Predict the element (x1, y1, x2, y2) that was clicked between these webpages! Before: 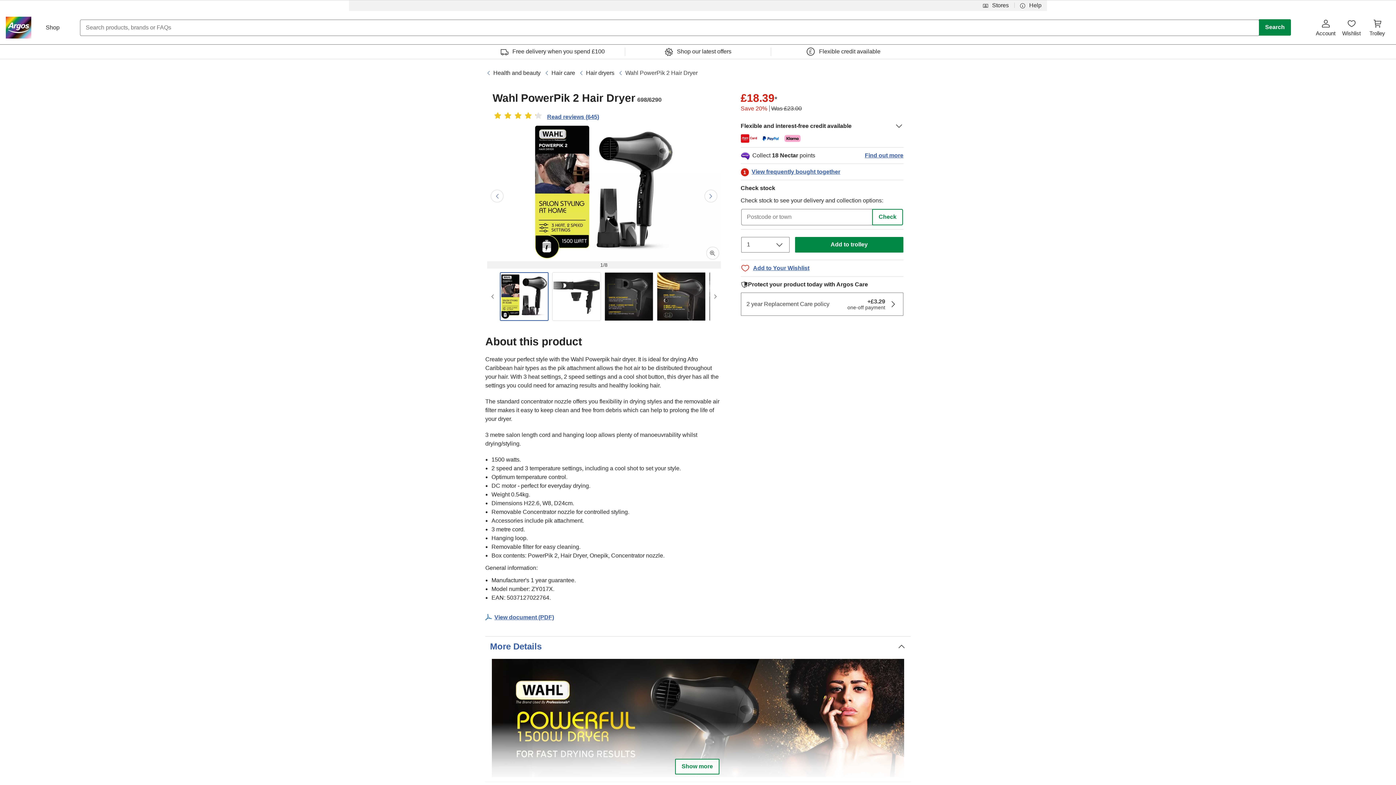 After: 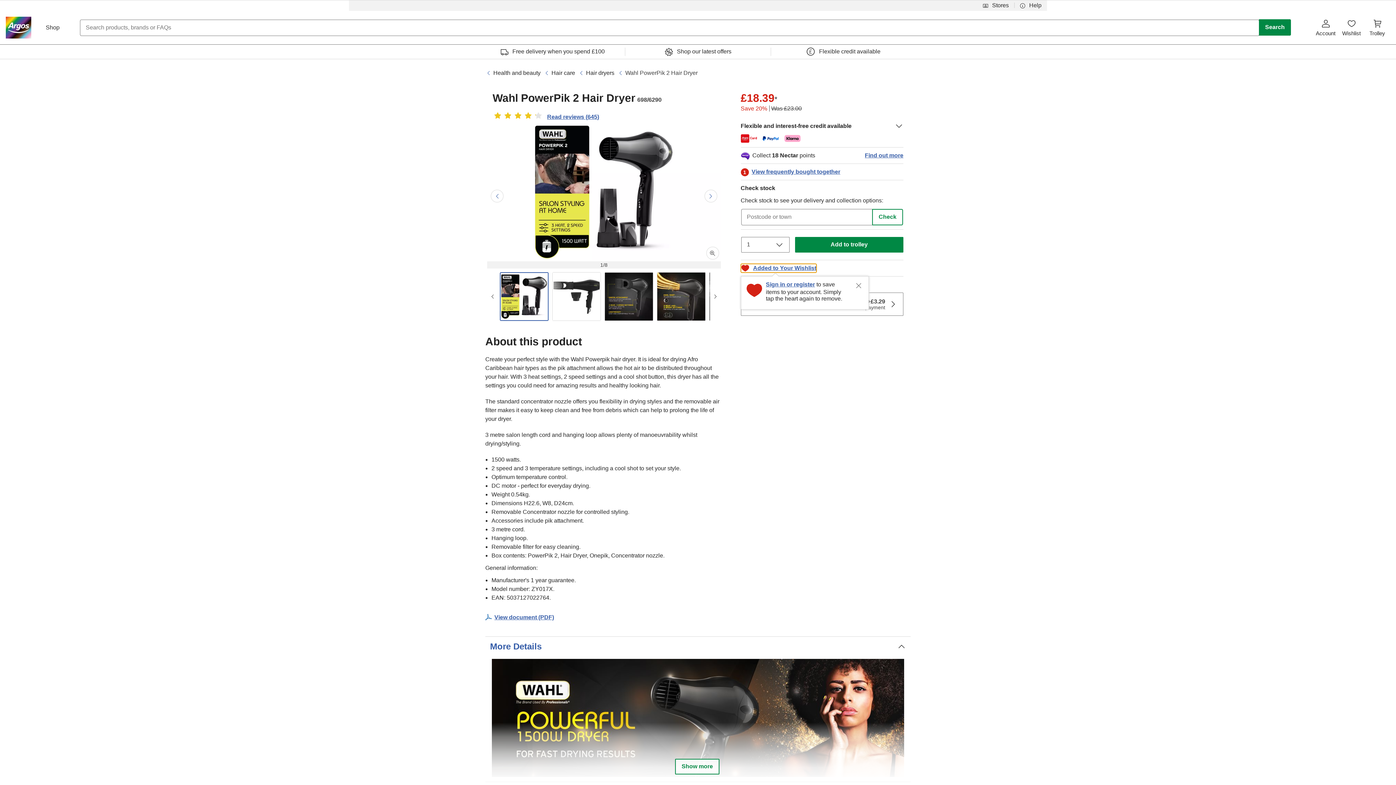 Action: bbox: (740, 264, 809, 272) label: Add to Your Wishlist